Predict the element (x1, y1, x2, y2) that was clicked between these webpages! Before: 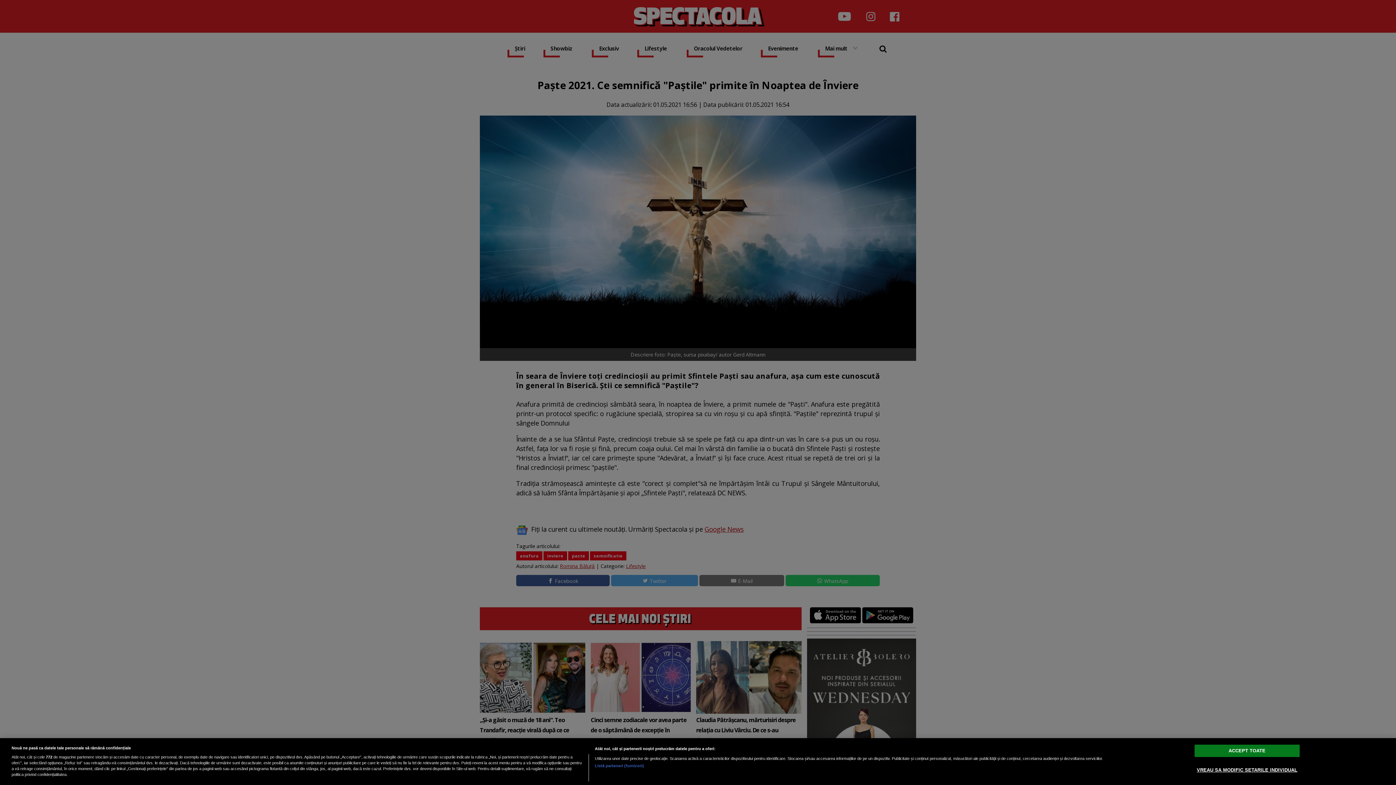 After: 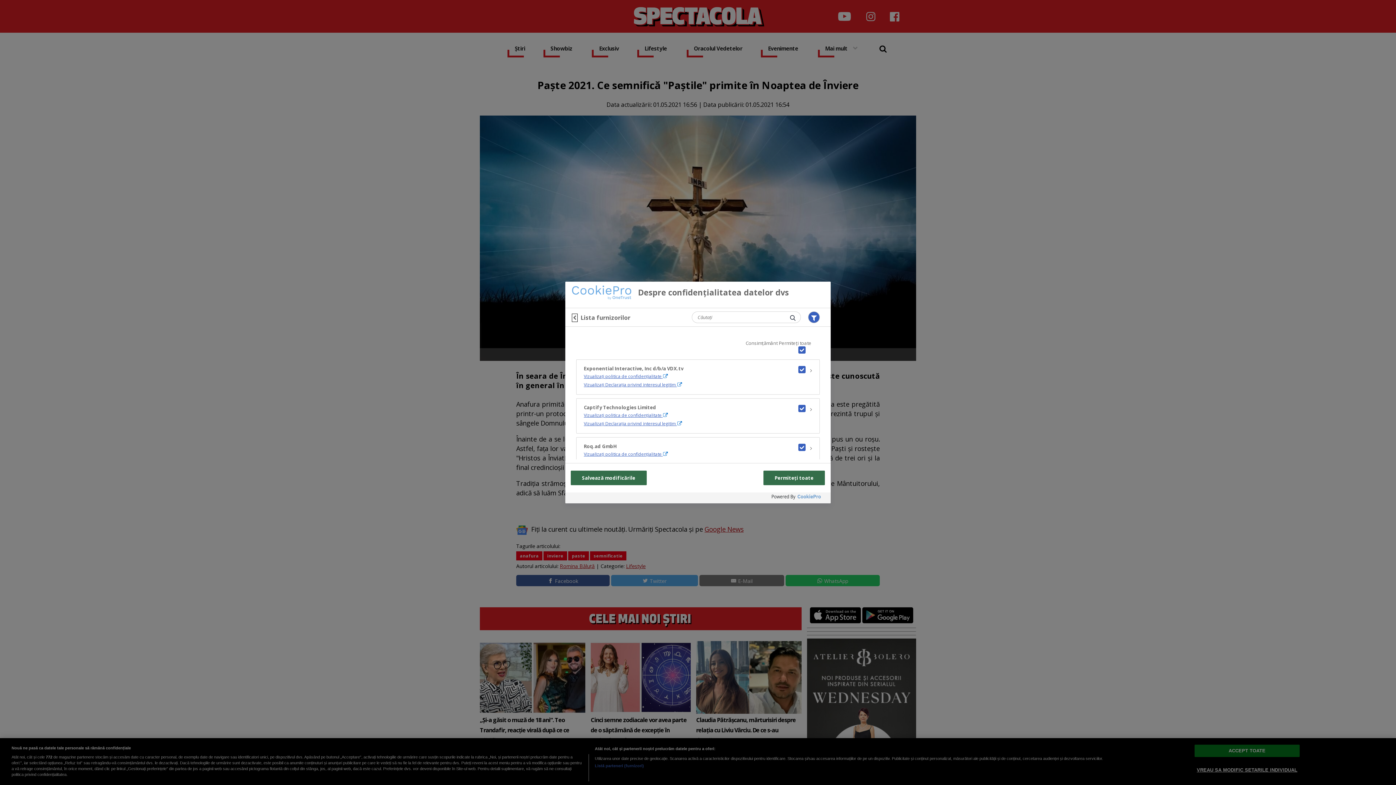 Action: label: Listă parteneri (furnizori) bbox: (594, 763, 644, 769)